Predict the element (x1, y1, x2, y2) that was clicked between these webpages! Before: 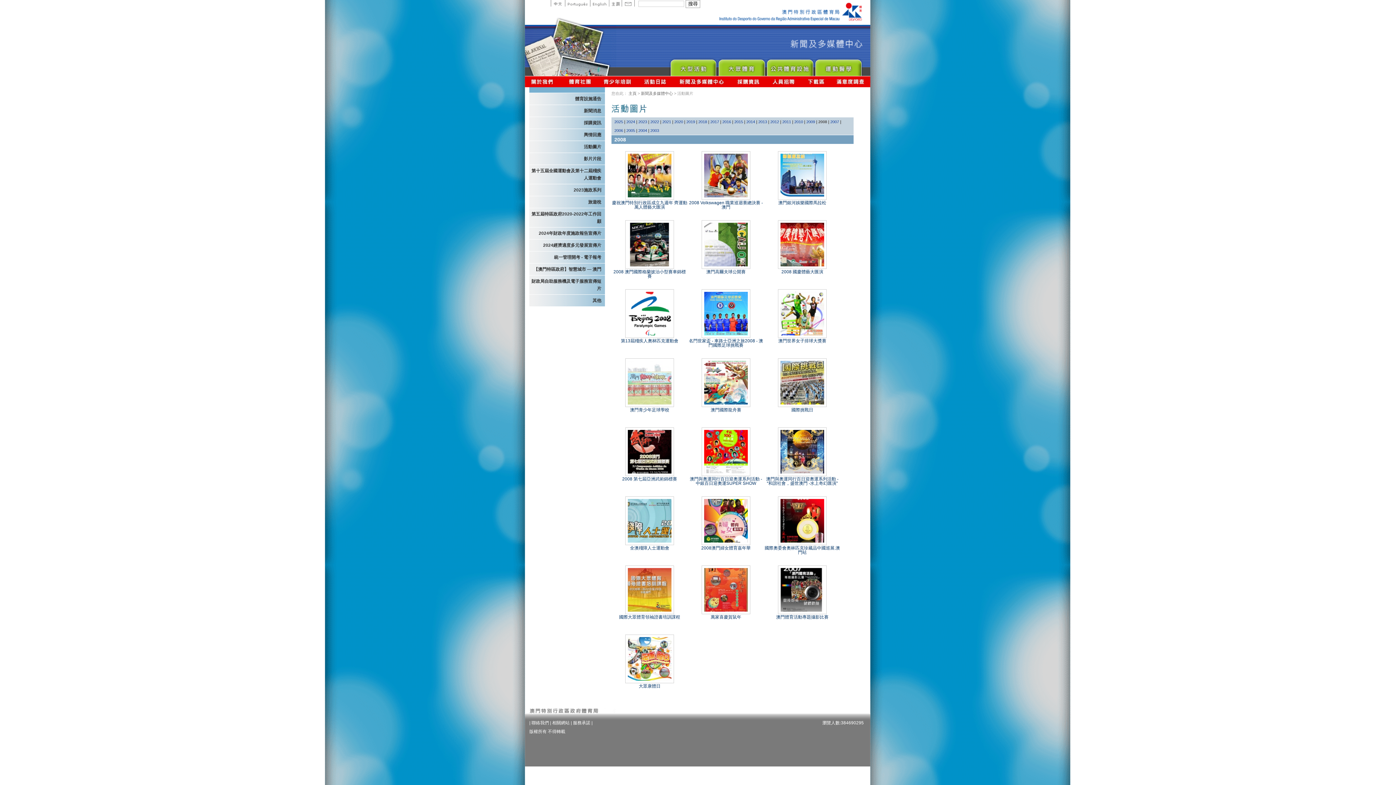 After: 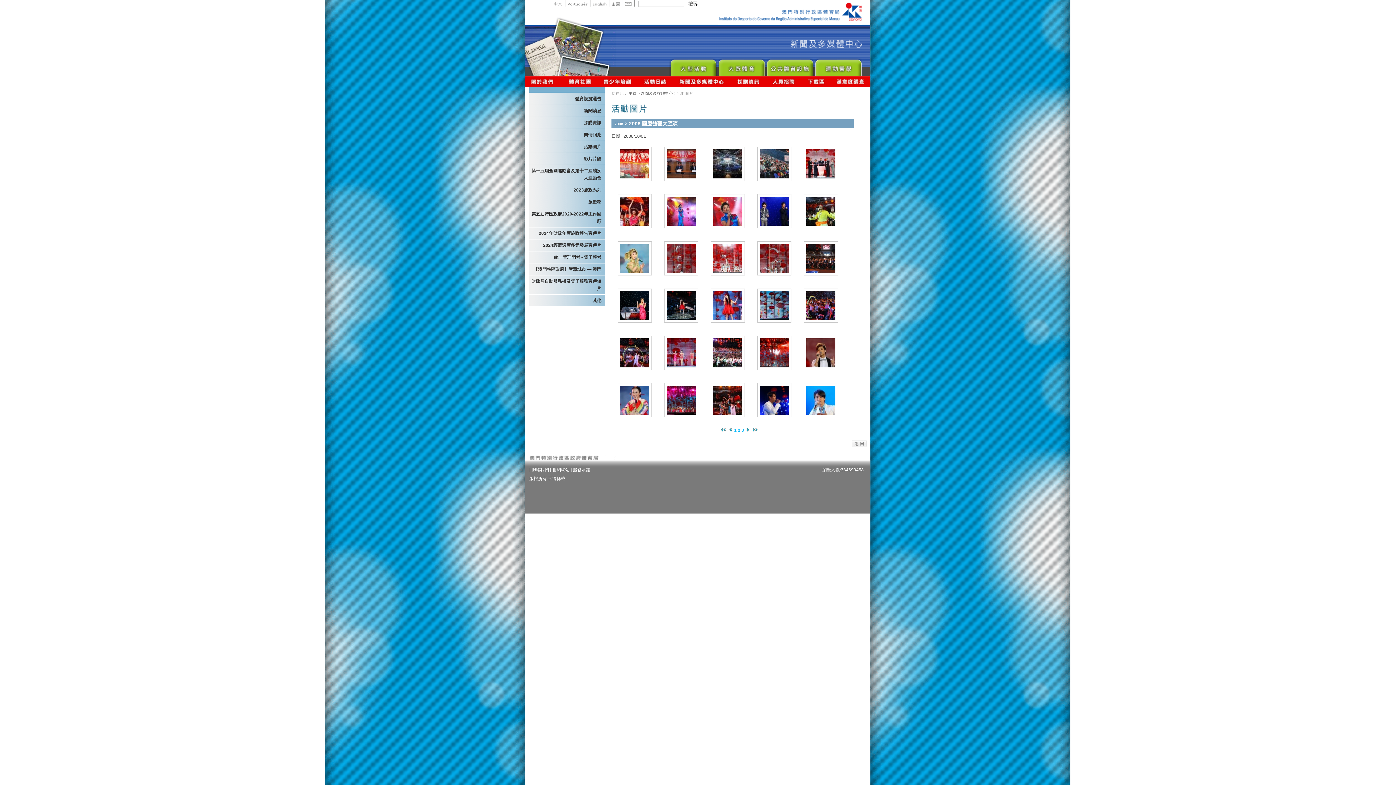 Action: bbox: (764, 261, 840, 274) label: 

2008 國慶體藝大匯演